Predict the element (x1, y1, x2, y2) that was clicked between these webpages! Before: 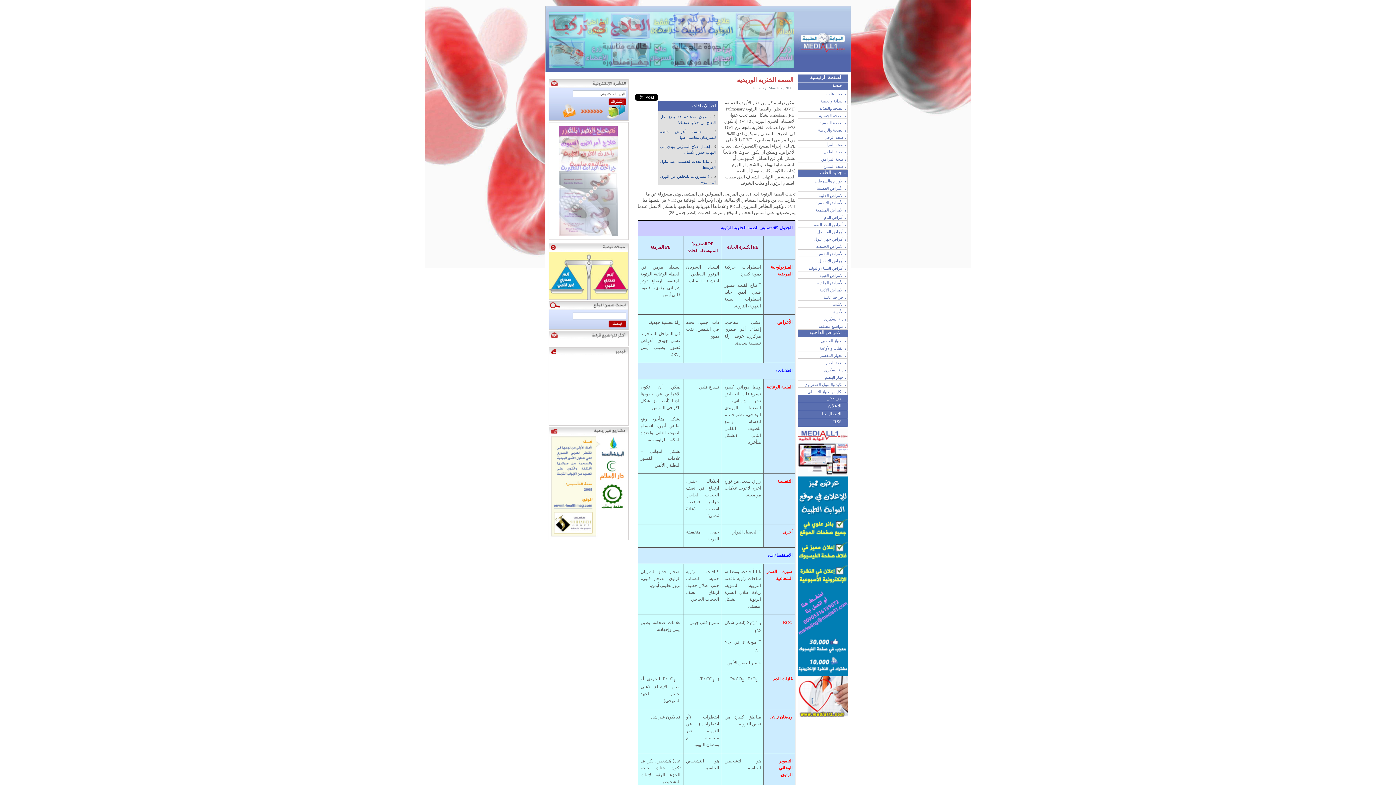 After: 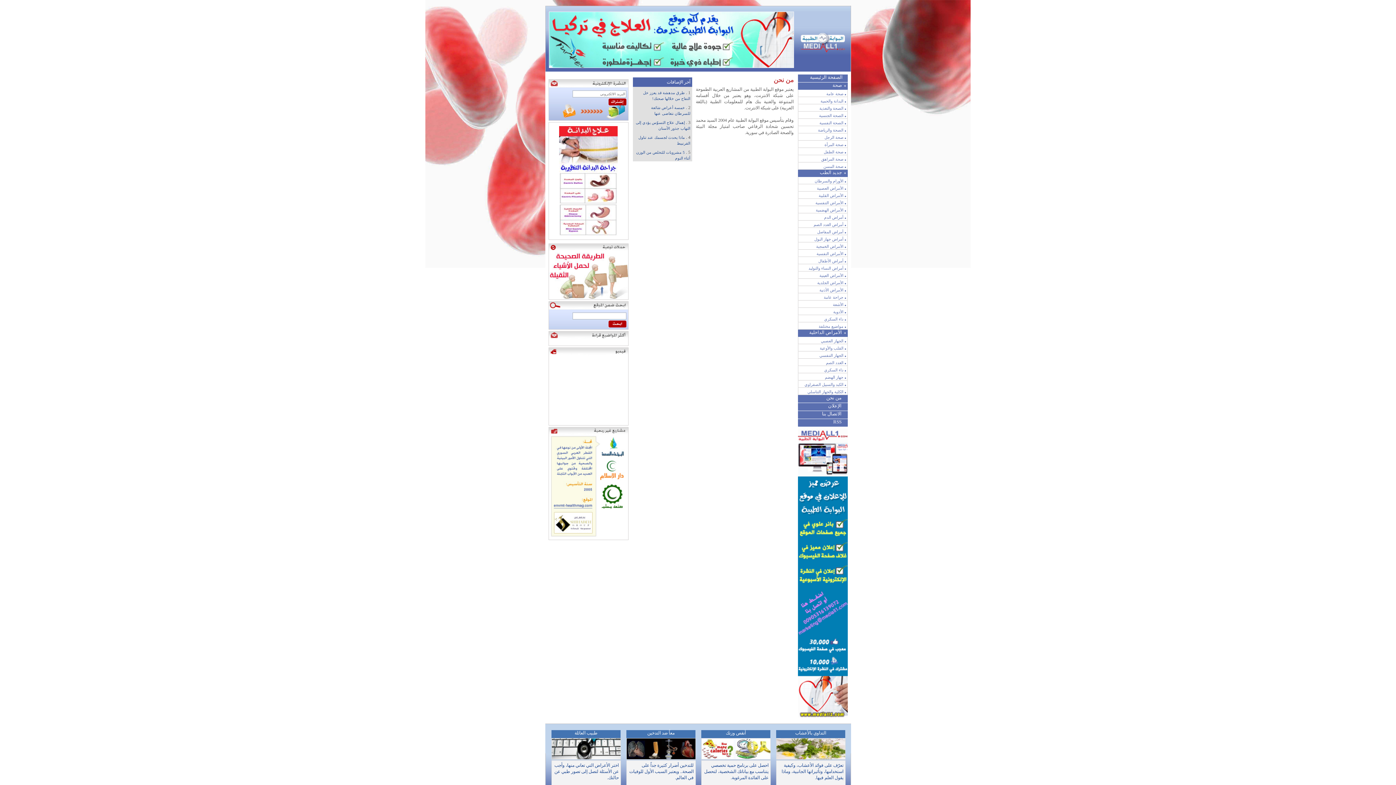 Action: bbox: (826, 395, 841, 400) label: من نحن